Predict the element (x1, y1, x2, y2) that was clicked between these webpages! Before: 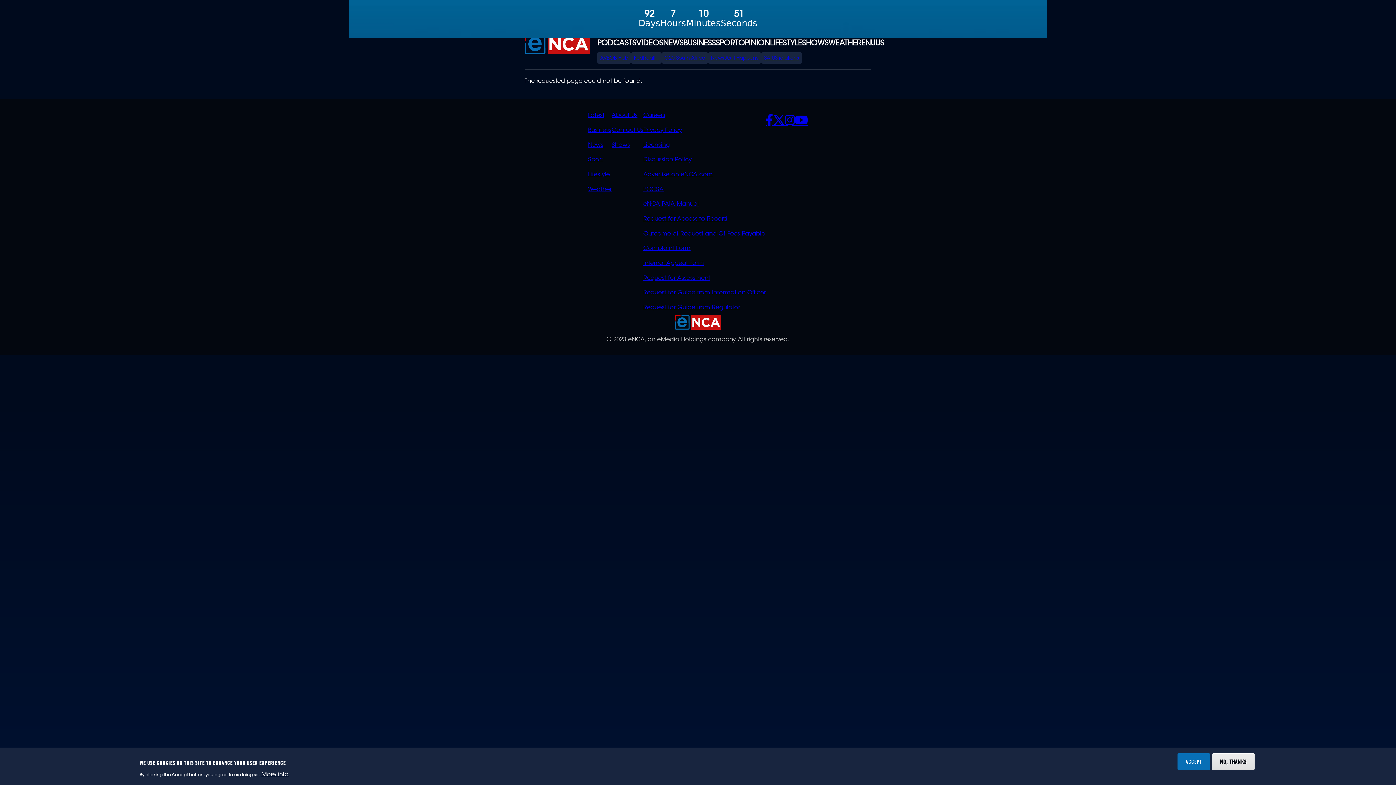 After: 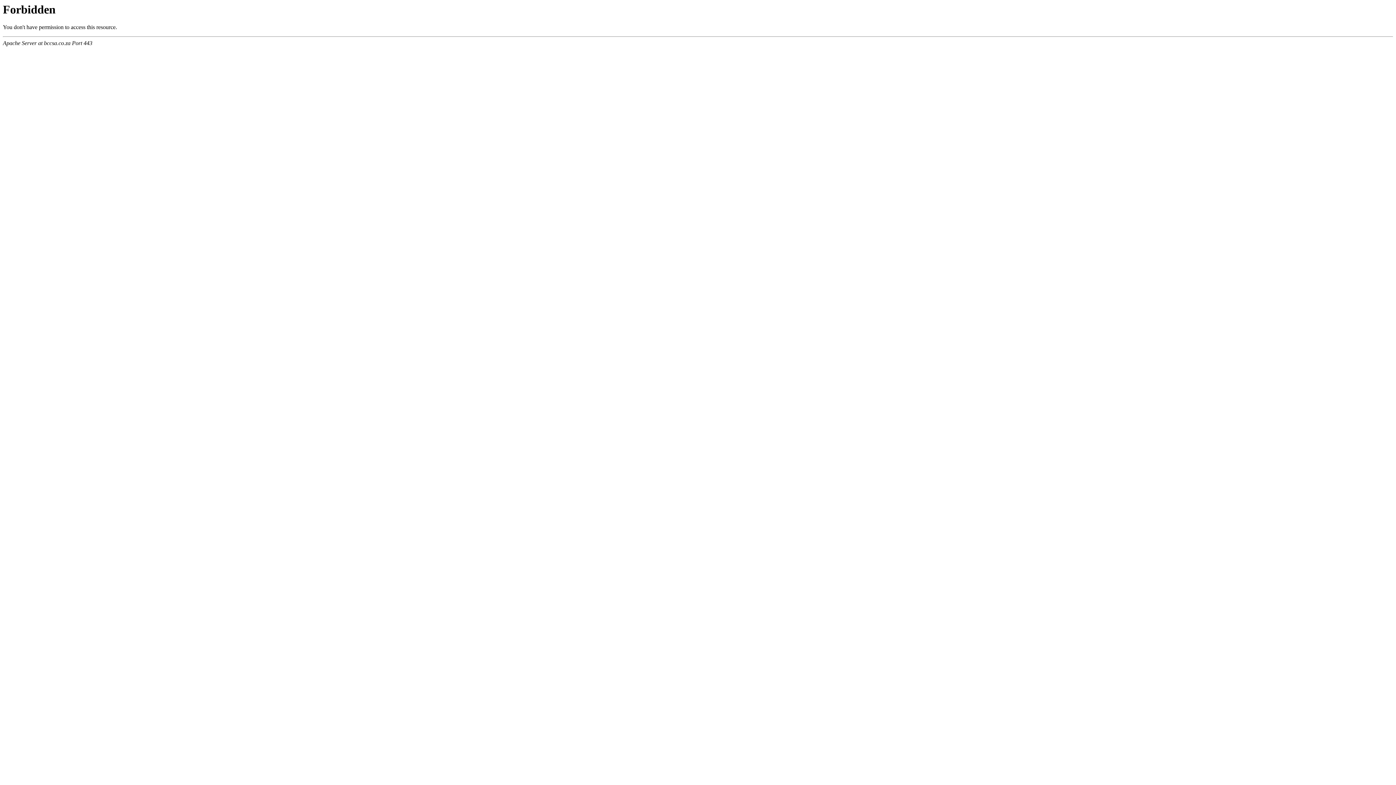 Action: label: BCCSA bbox: (643, 186, 663, 192)